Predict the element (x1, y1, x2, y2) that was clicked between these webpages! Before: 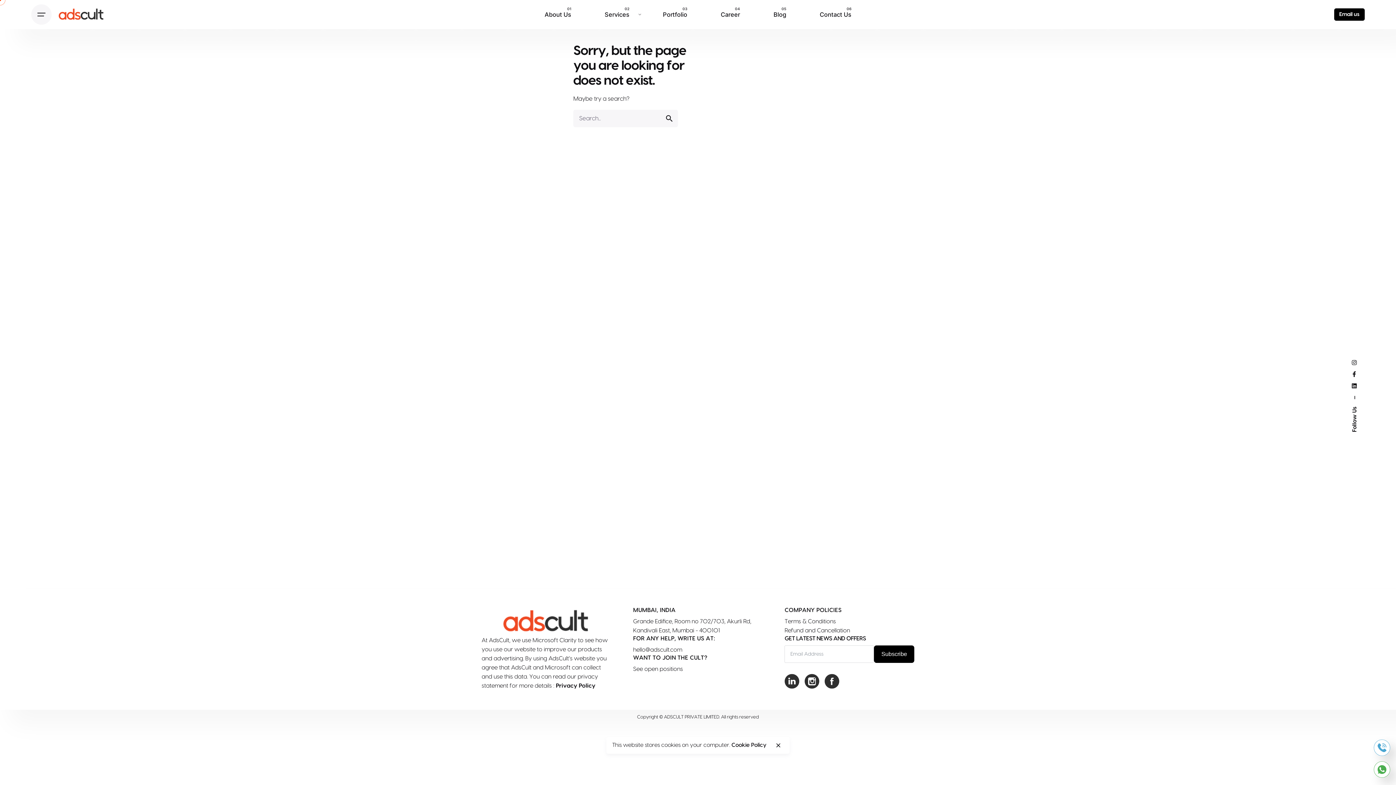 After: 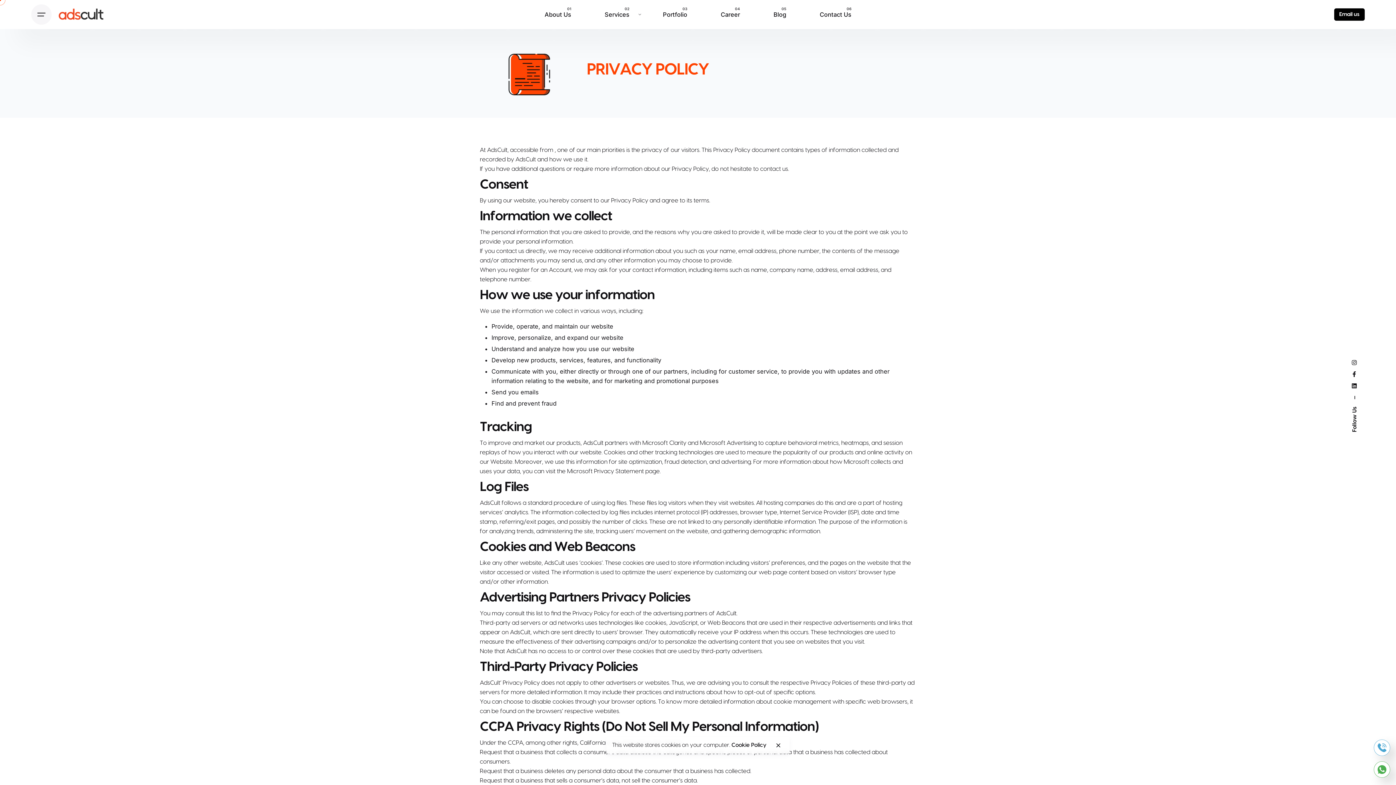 Action: bbox: (556, 683, 595, 689) label: Privacy Policy